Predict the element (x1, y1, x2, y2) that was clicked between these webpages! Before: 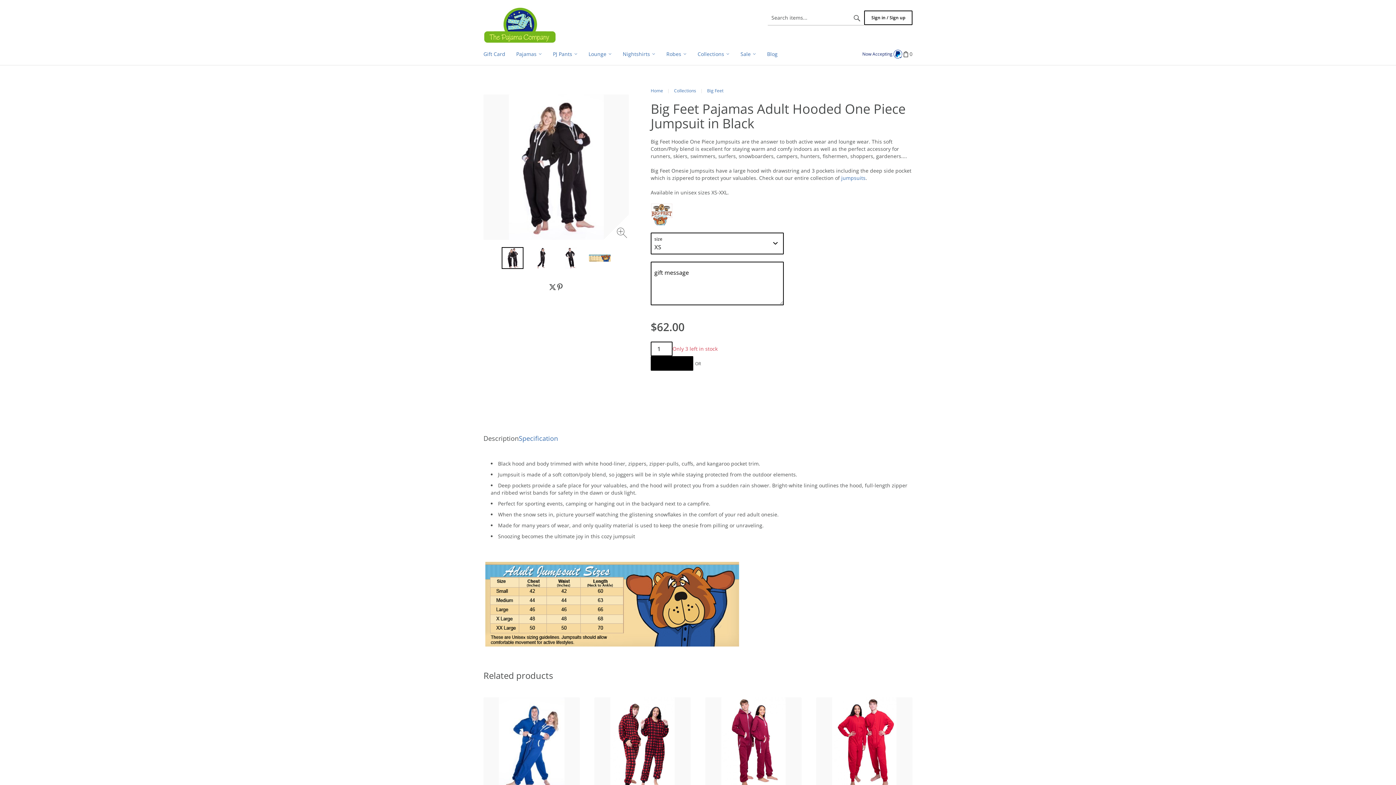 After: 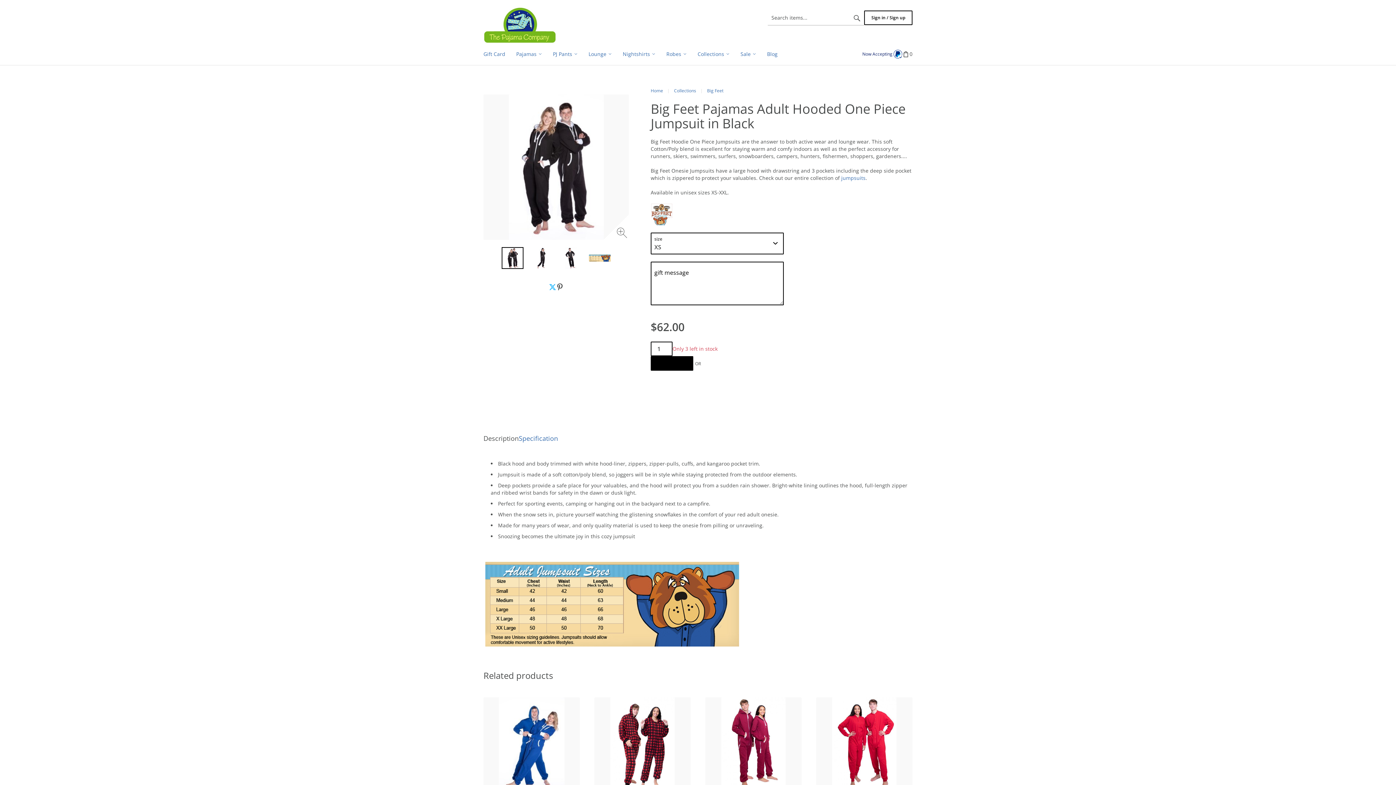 Action: label: null bbox: (549, 283, 556, 290)